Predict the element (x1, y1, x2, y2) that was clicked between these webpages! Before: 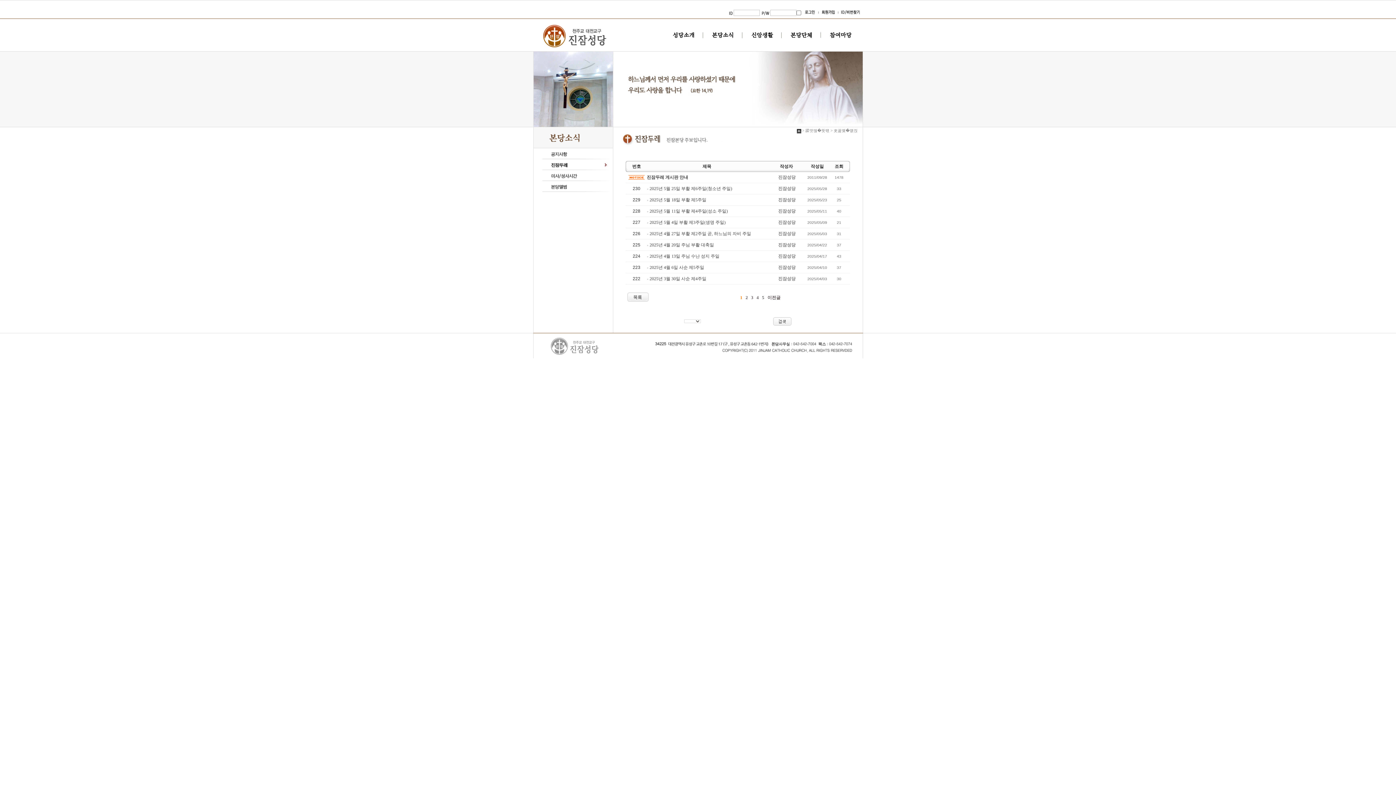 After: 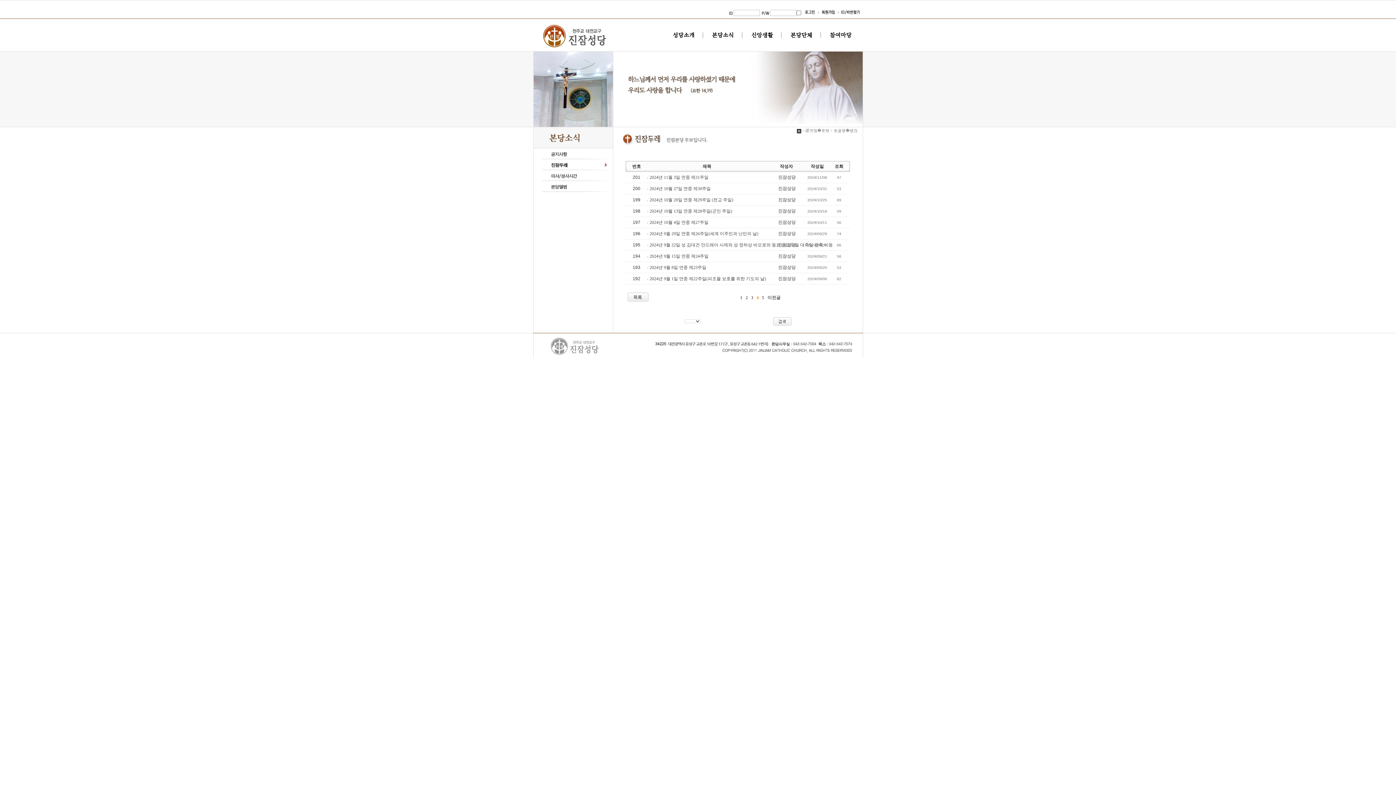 Action: label: 4 bbox: (756, 295, 758, 300)